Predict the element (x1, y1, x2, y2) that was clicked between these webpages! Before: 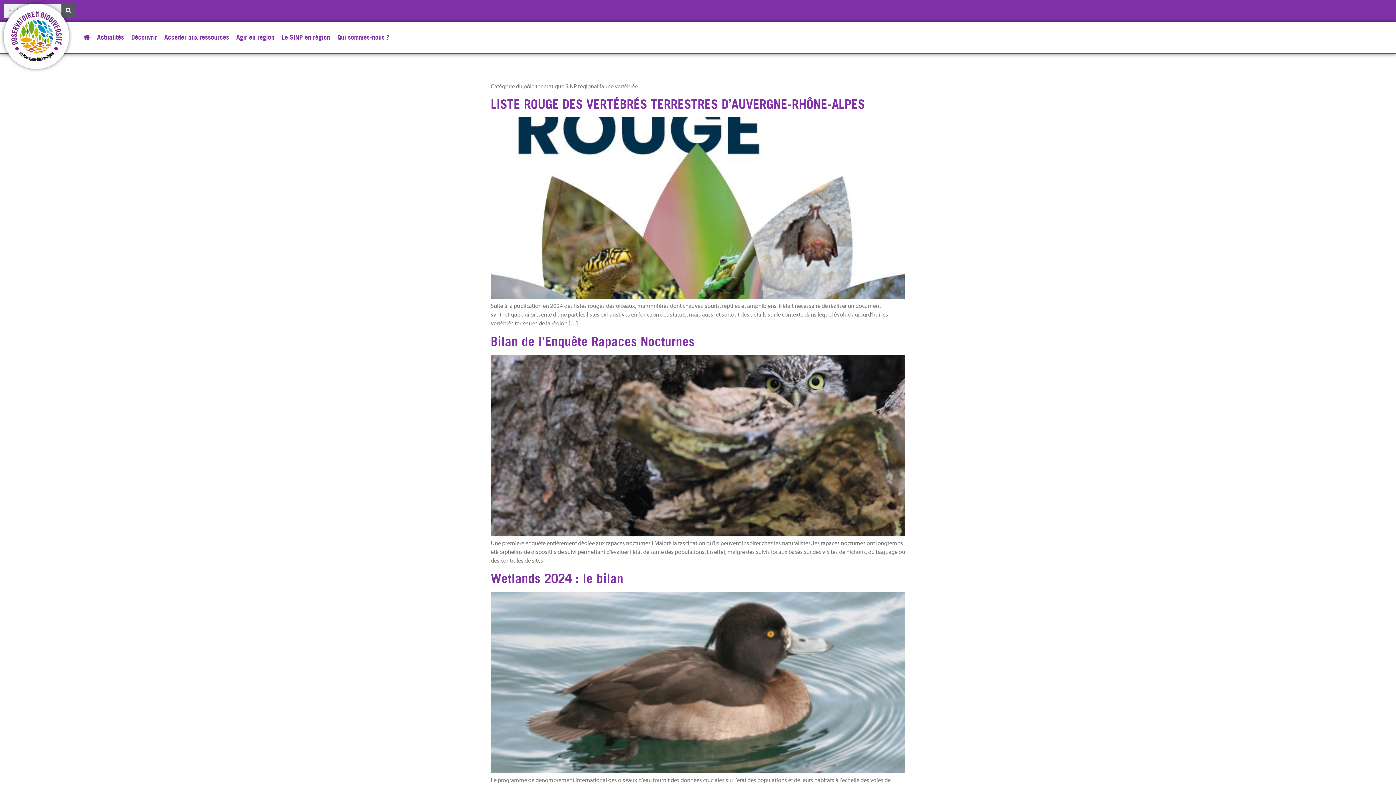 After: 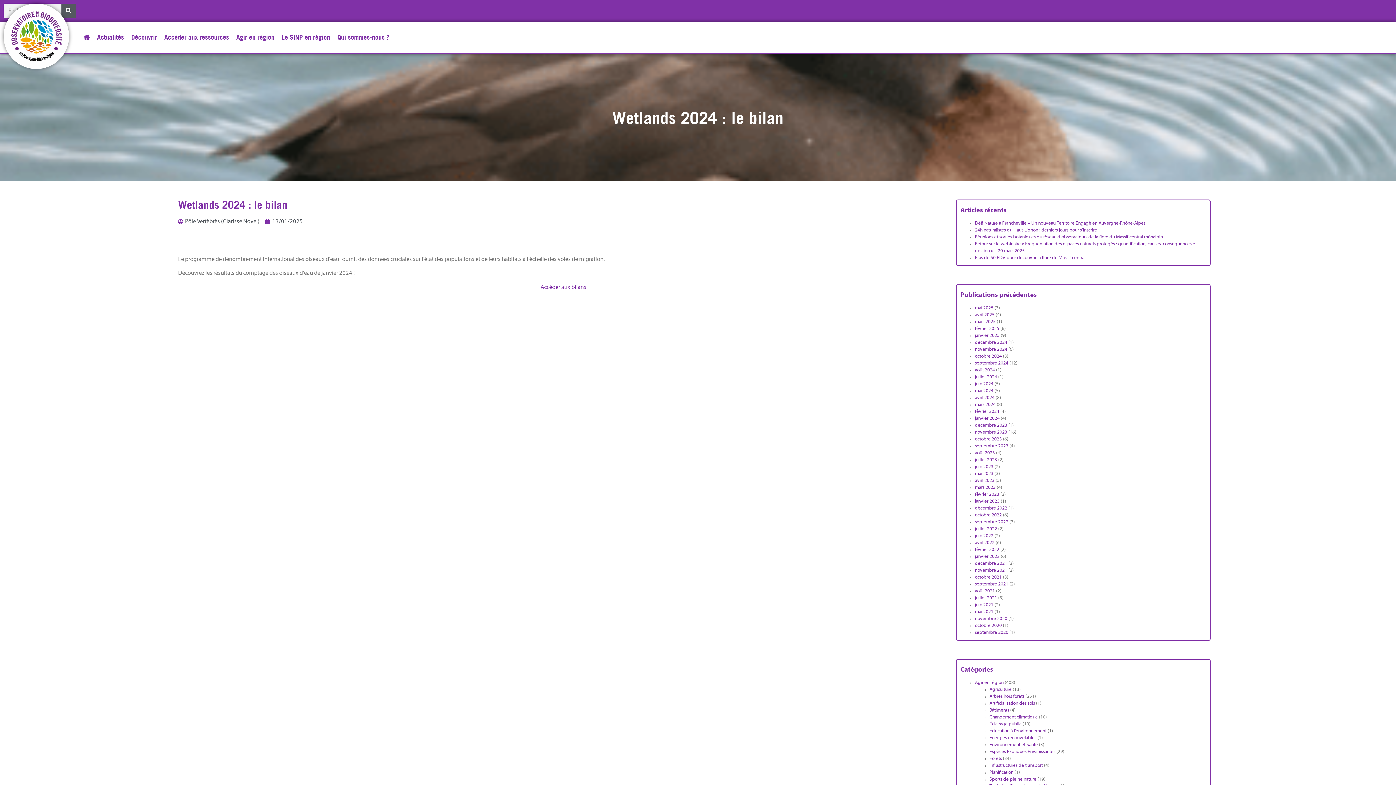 Action: label: Wetlands 2024 : le bilan bbox: (490, 570, 623, 586)